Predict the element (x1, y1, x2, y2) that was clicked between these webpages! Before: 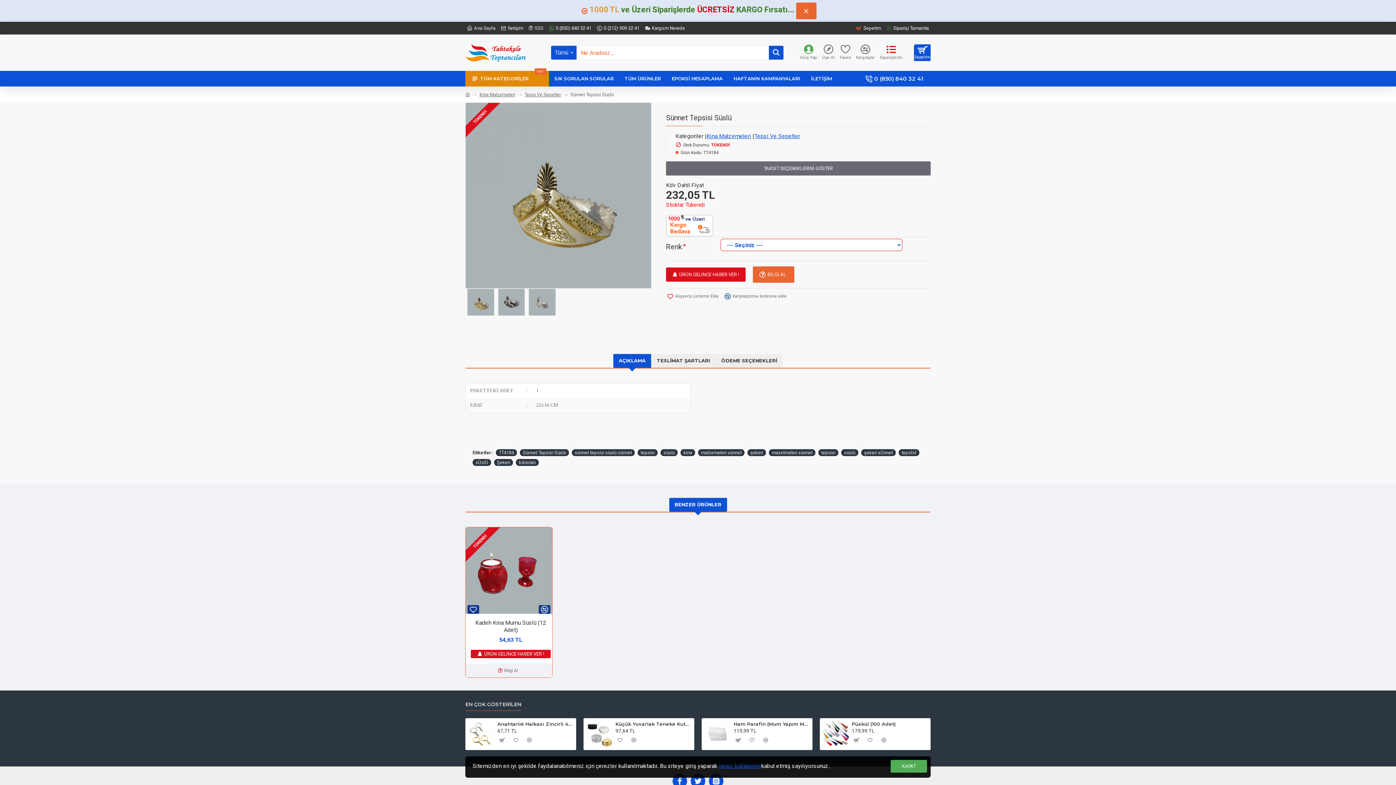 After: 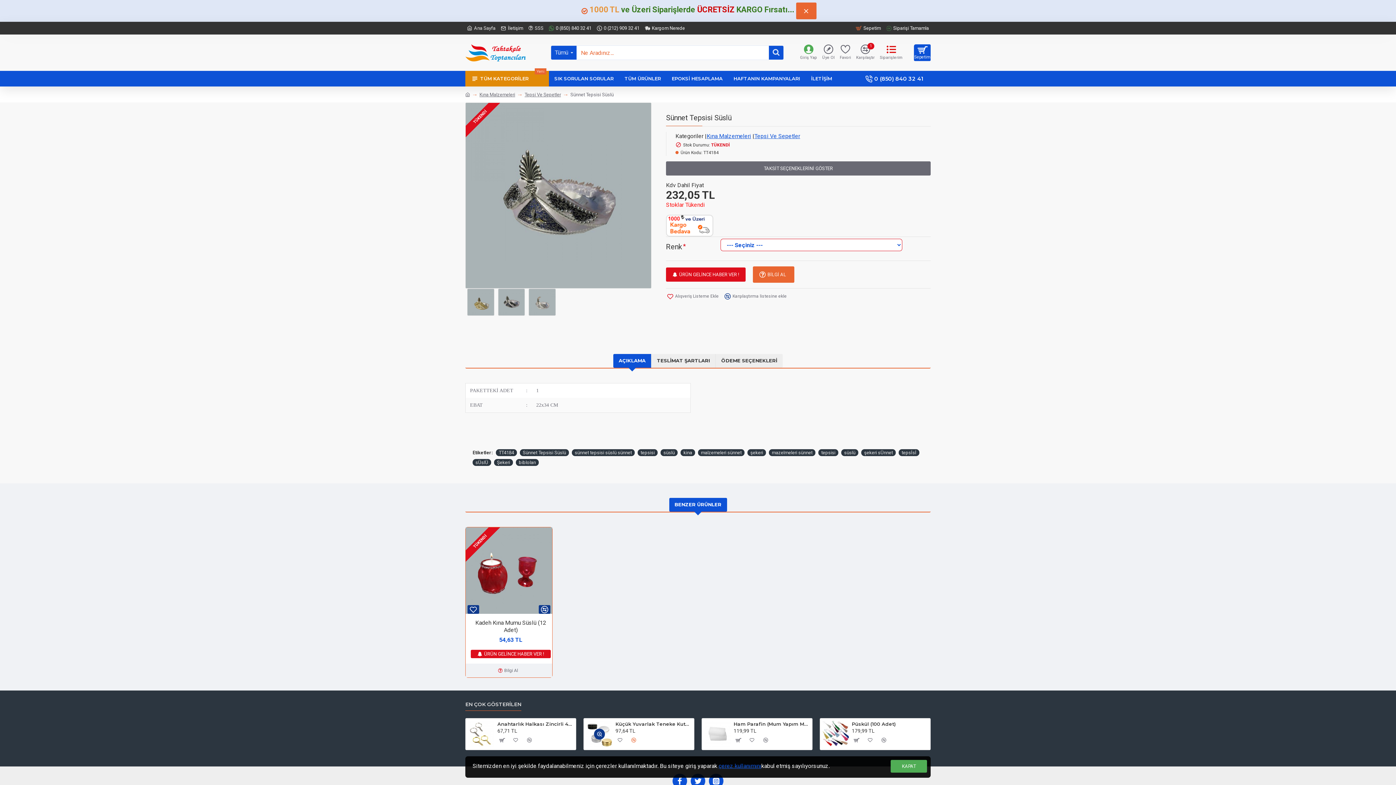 Action: bbox: (628, 735, 639, 746)